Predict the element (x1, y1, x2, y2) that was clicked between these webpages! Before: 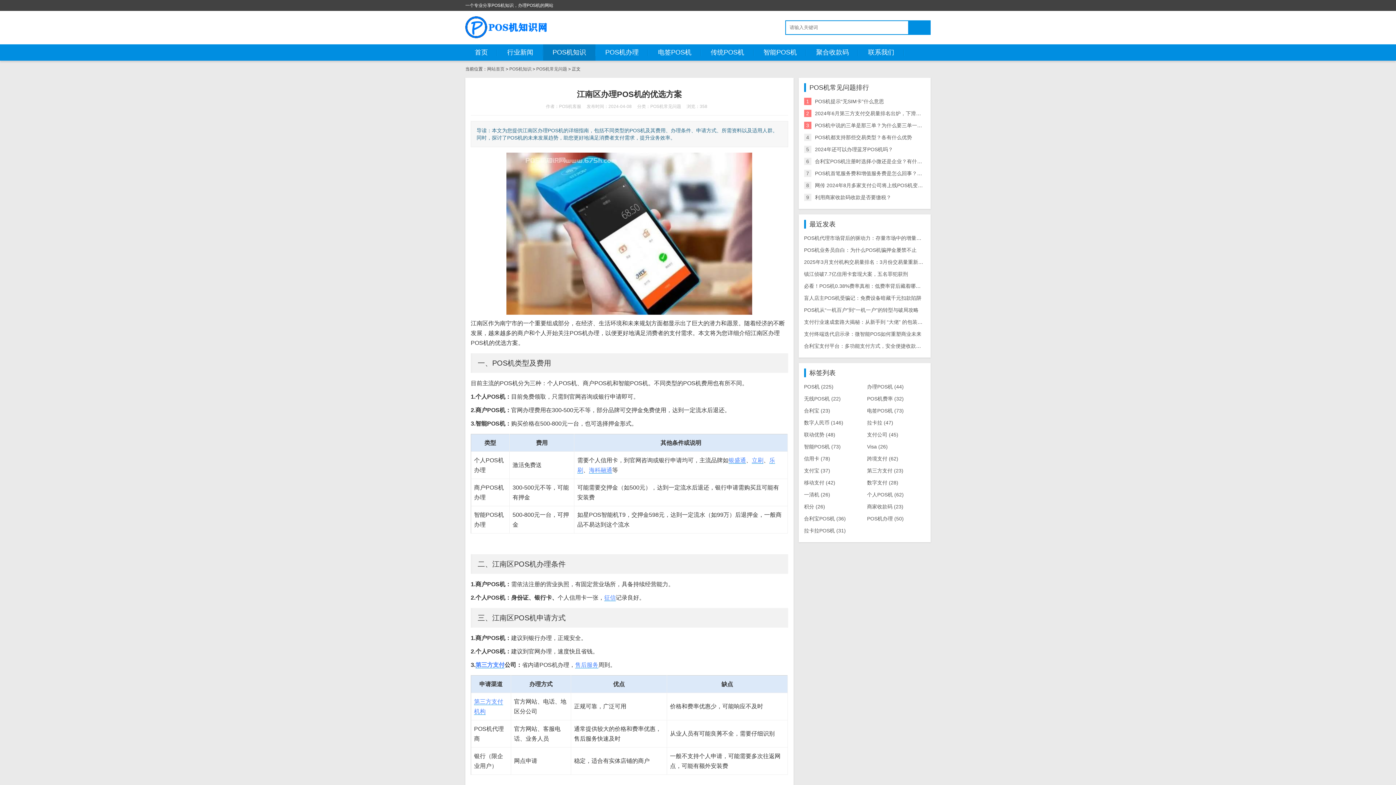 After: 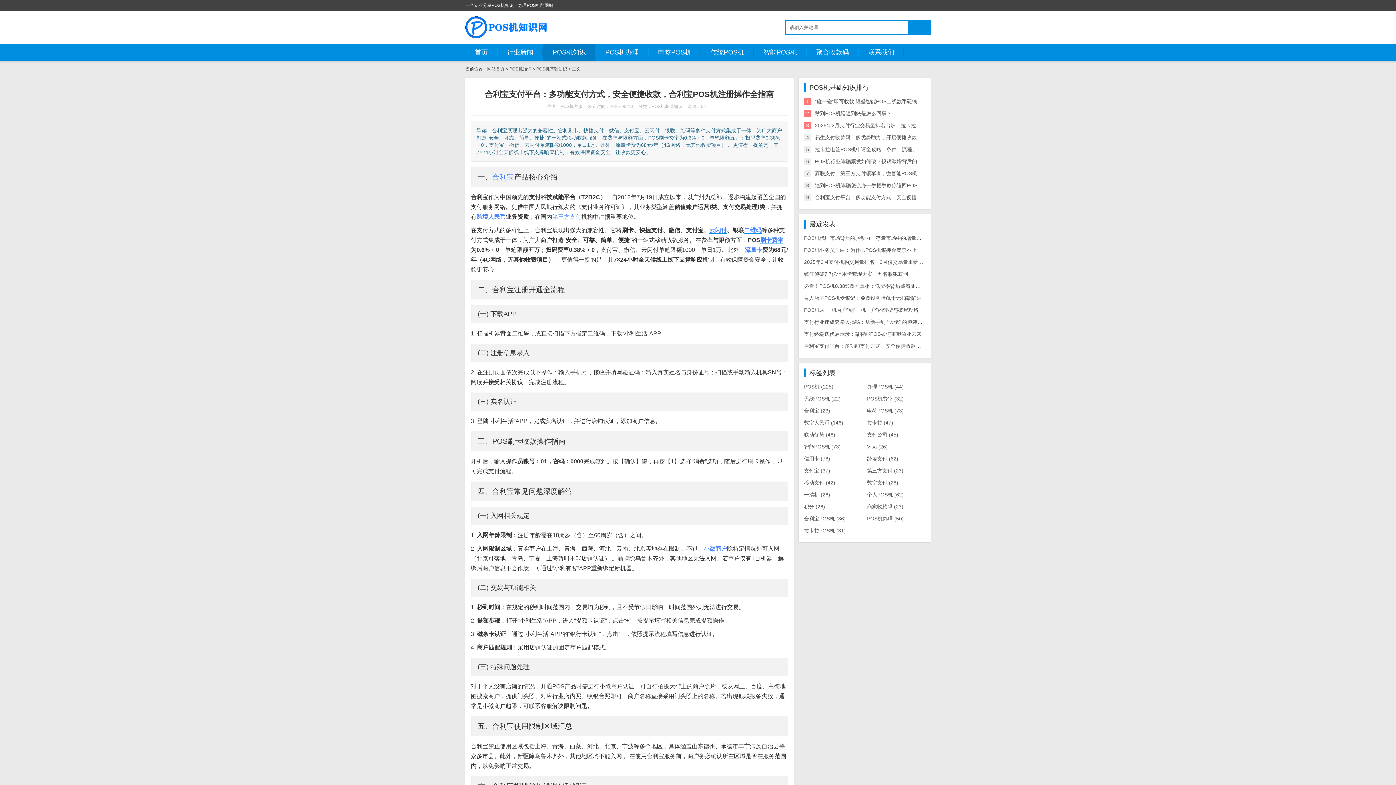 Action: label: 合利宝支付平台：多功能支付方式，安全便捷收款，合利宝POS机注册操作全指南 bbox: (804, 343, 987, 349)